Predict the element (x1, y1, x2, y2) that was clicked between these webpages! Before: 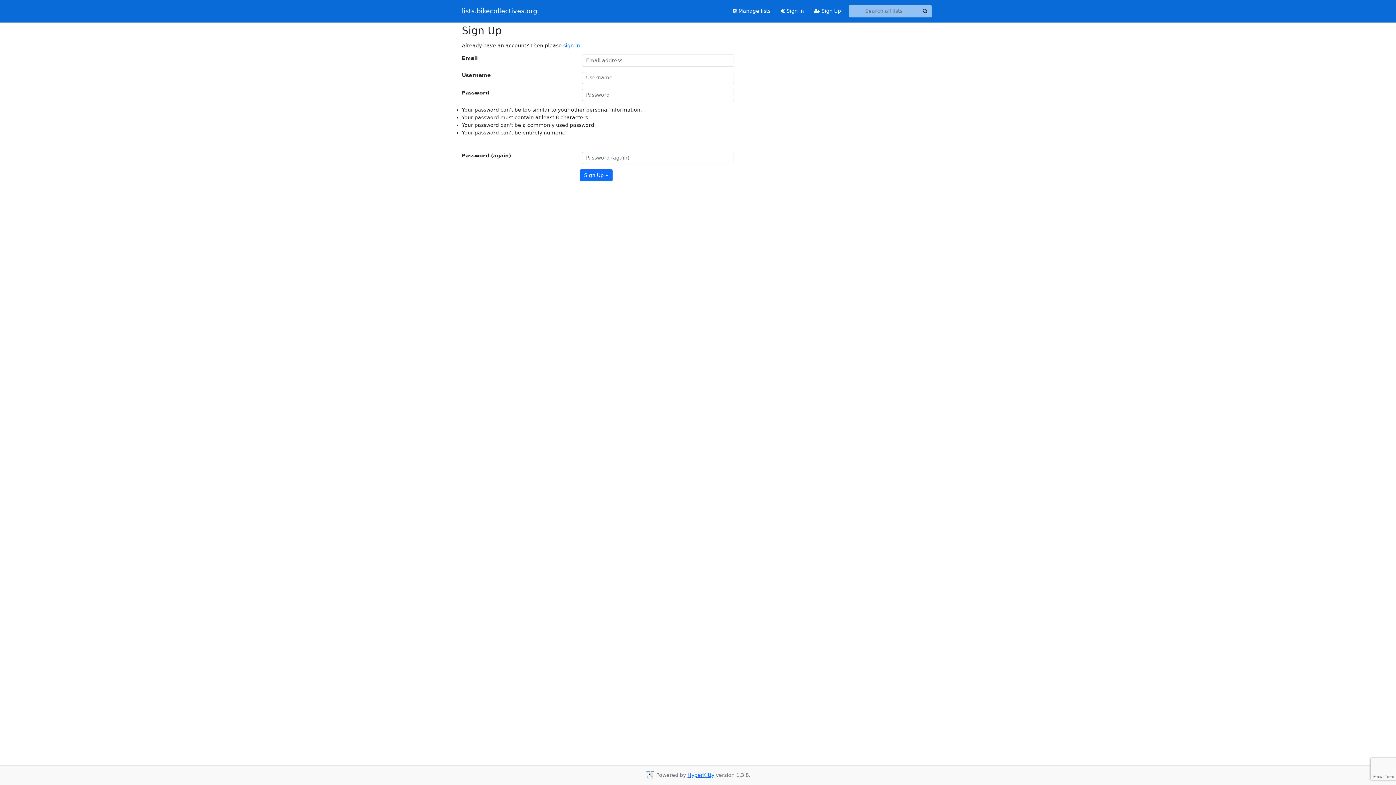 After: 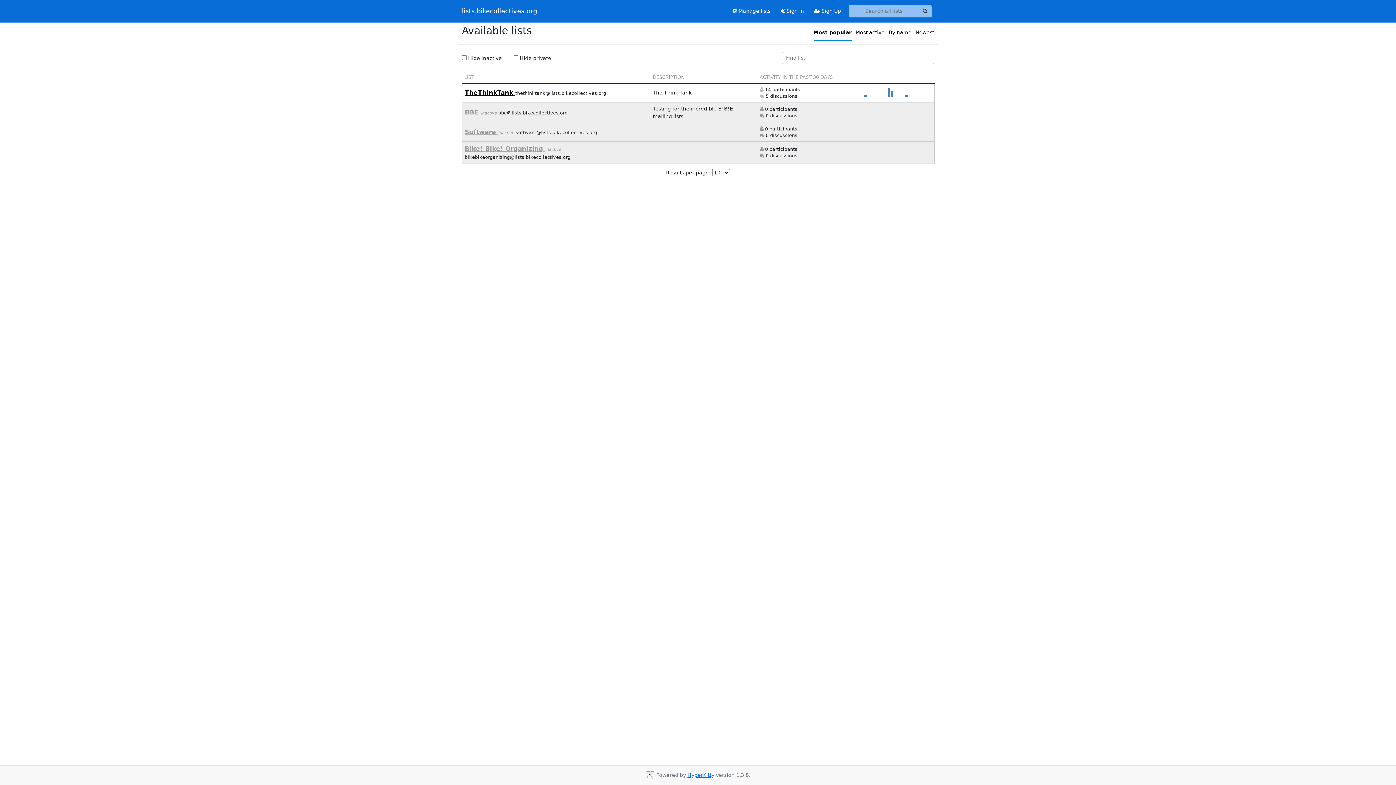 Action: label: lists.bikecollectives.org bbox: (462, 5, 537, 16)